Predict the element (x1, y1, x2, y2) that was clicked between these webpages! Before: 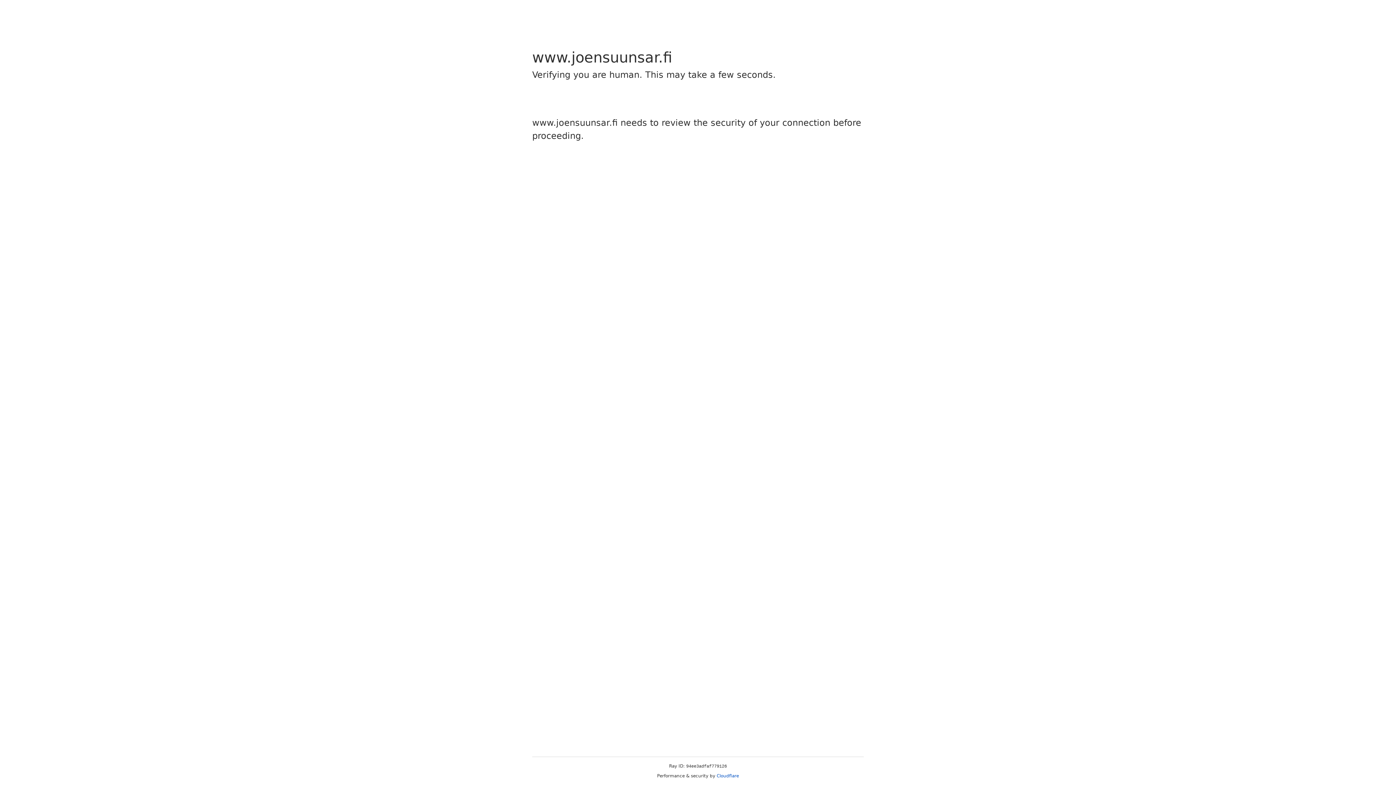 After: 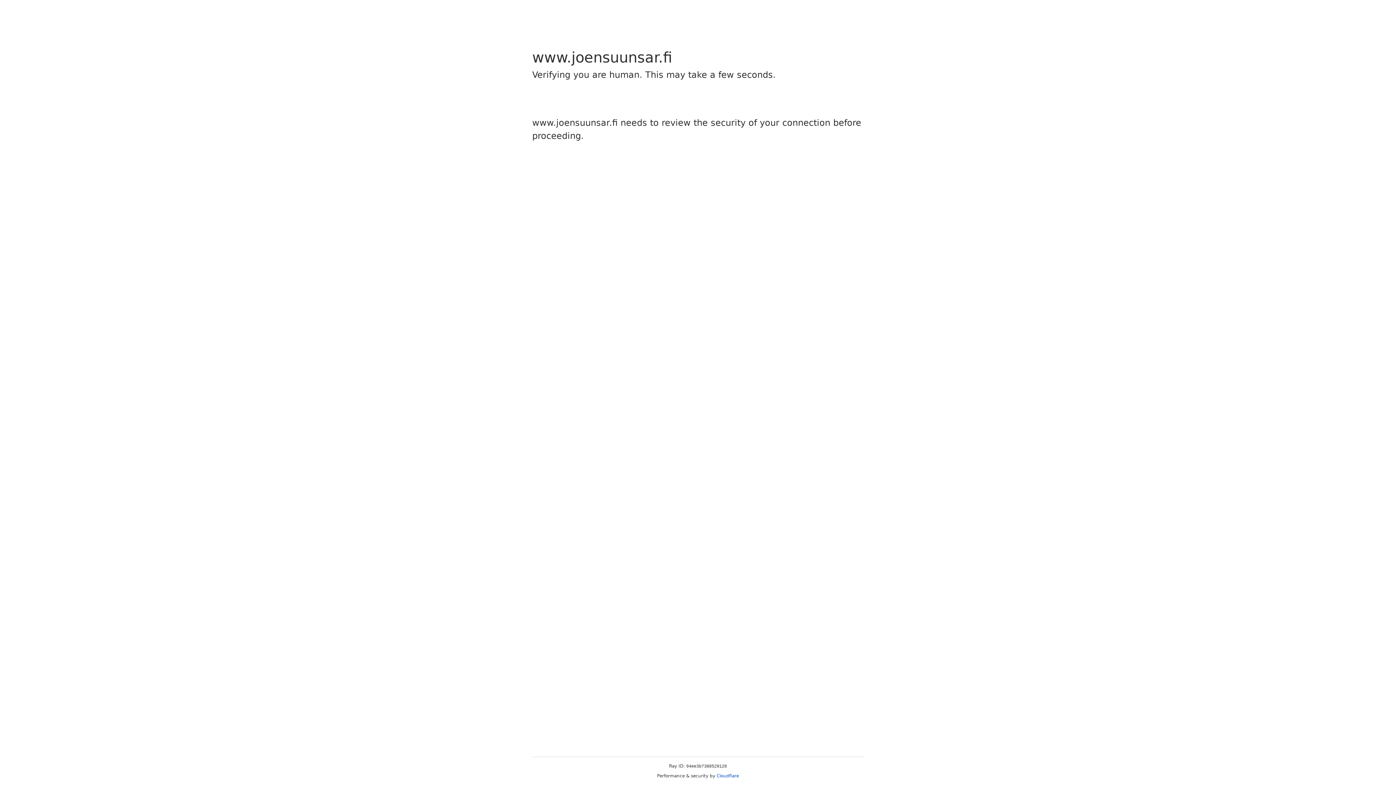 Action: label: Cloudflare bbox: (716, 773, 739, 778)